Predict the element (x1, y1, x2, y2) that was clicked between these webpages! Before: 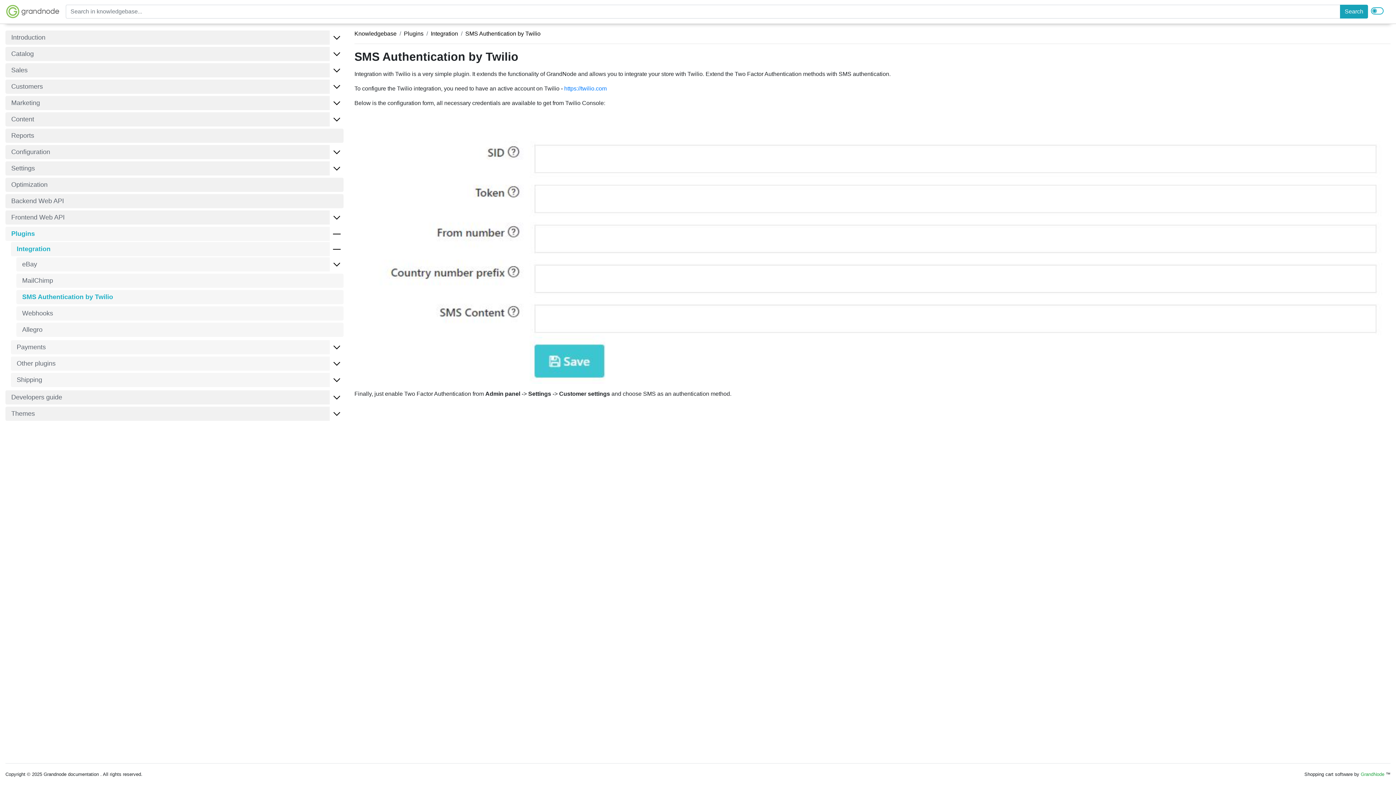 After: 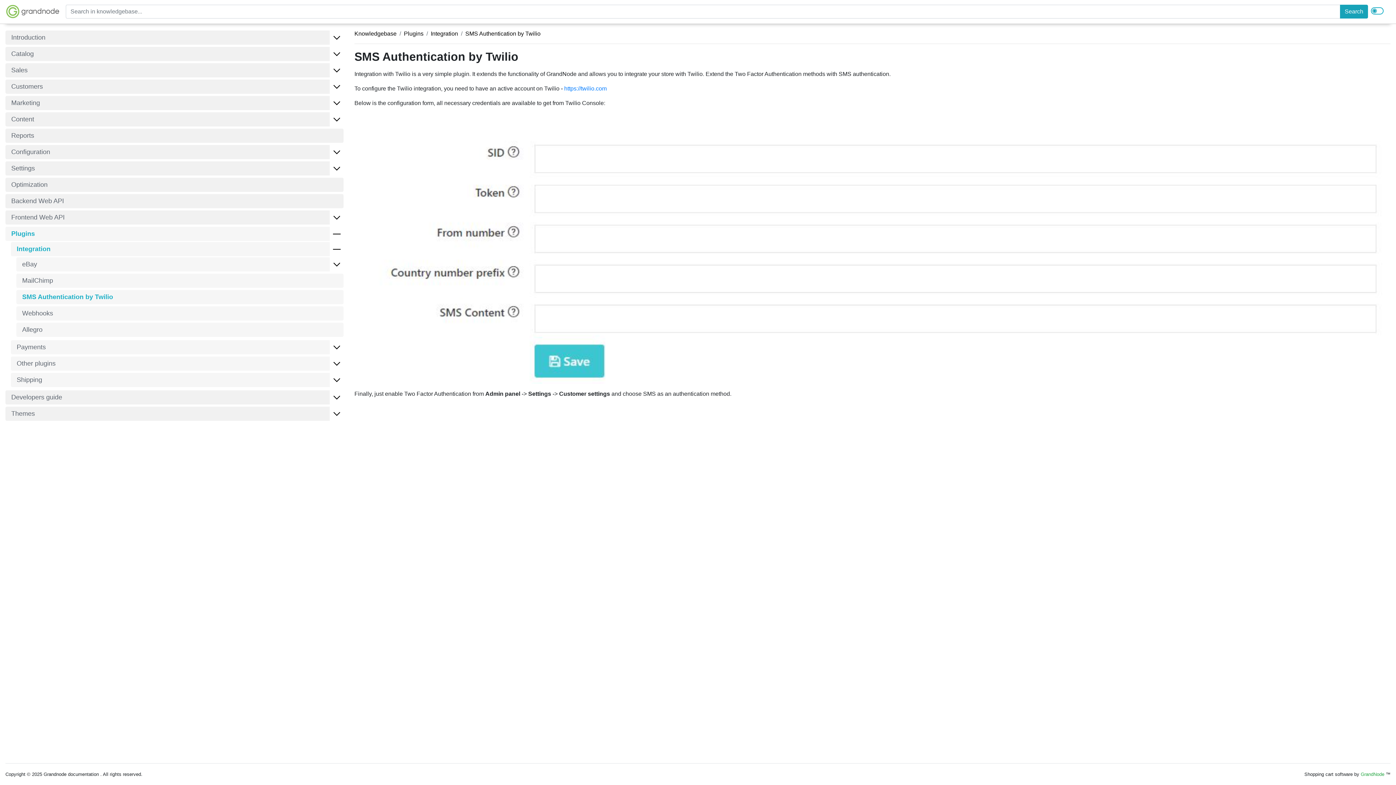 Action: label: SMS Authentication by Twilio bbox: (16, 290, 343, 304)